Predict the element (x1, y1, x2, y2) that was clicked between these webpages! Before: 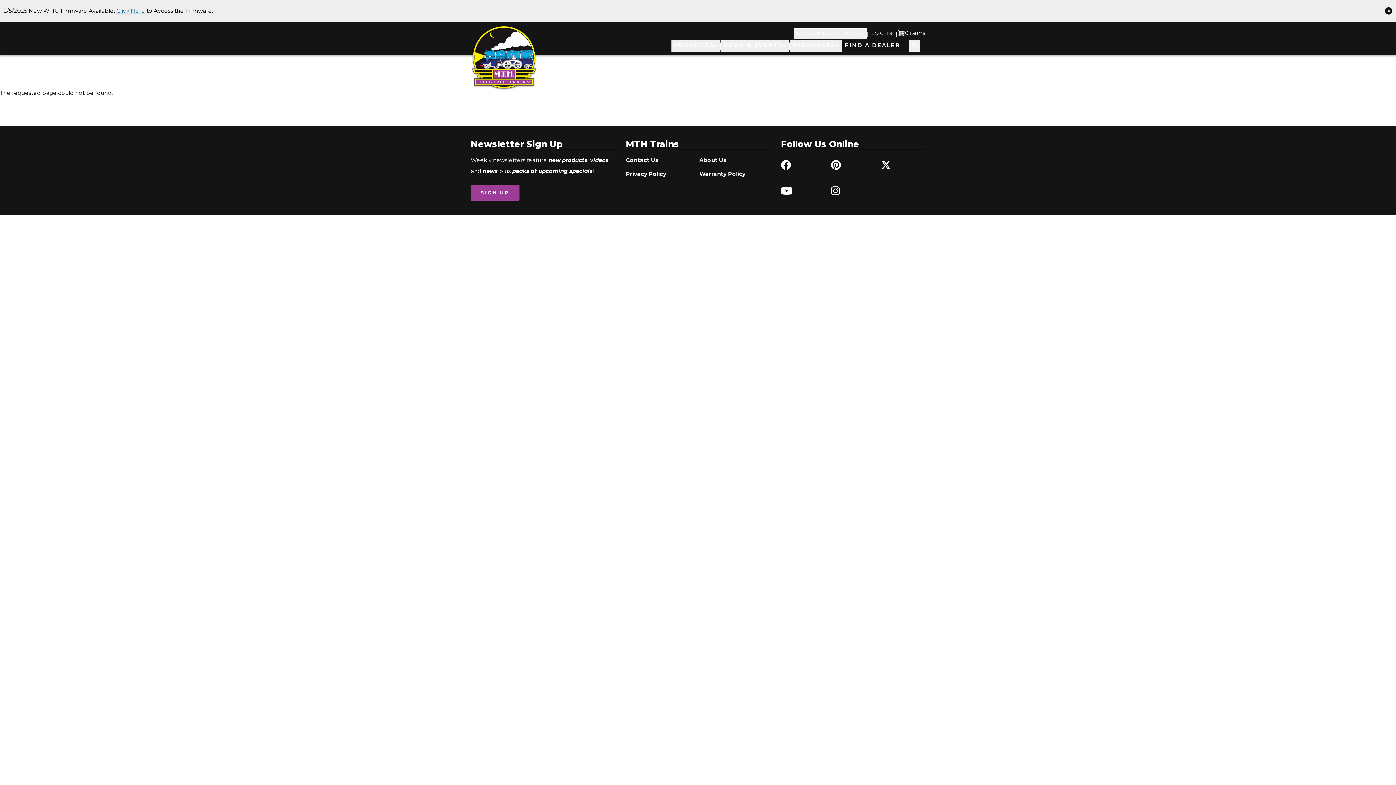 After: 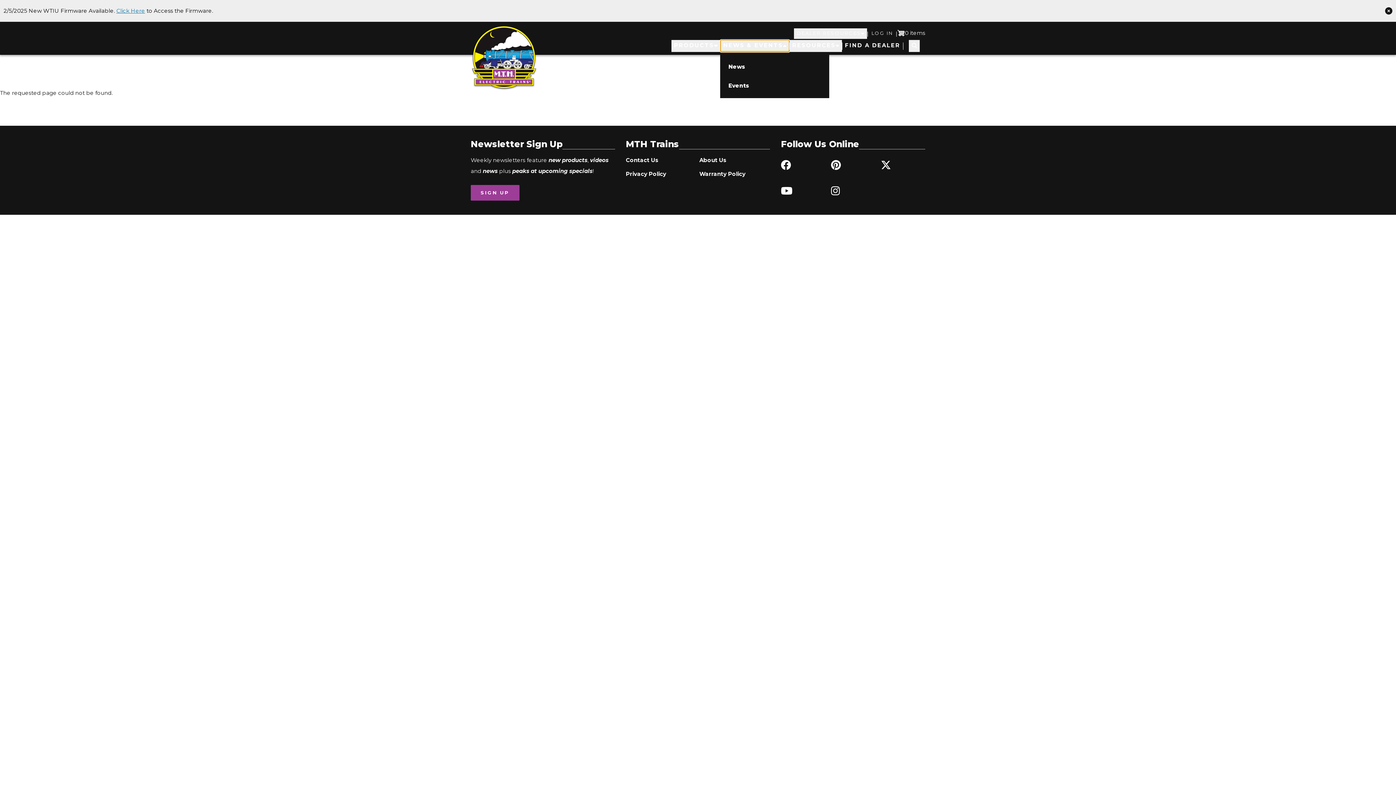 Action: label: NEWS & EVENTS bbox: (720, 40, 789, 52)